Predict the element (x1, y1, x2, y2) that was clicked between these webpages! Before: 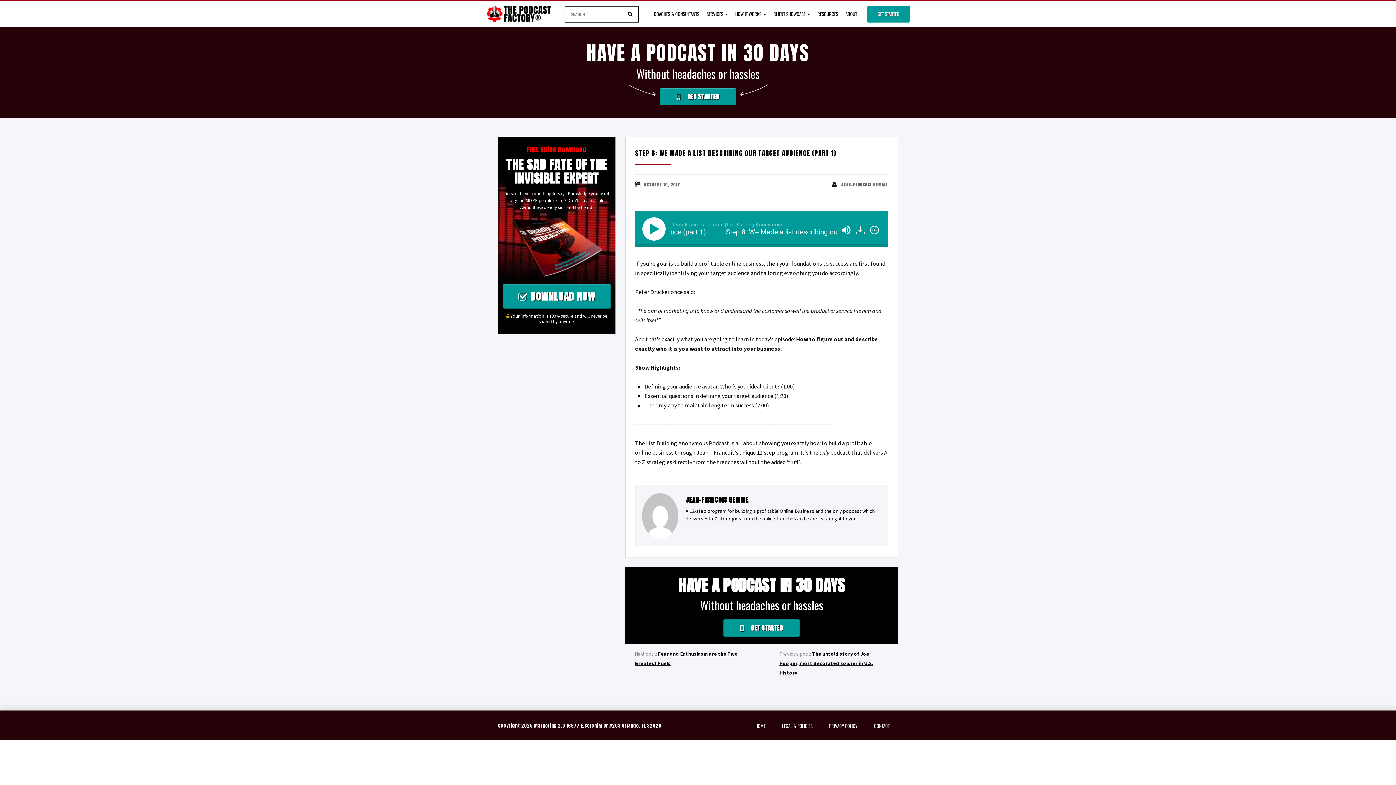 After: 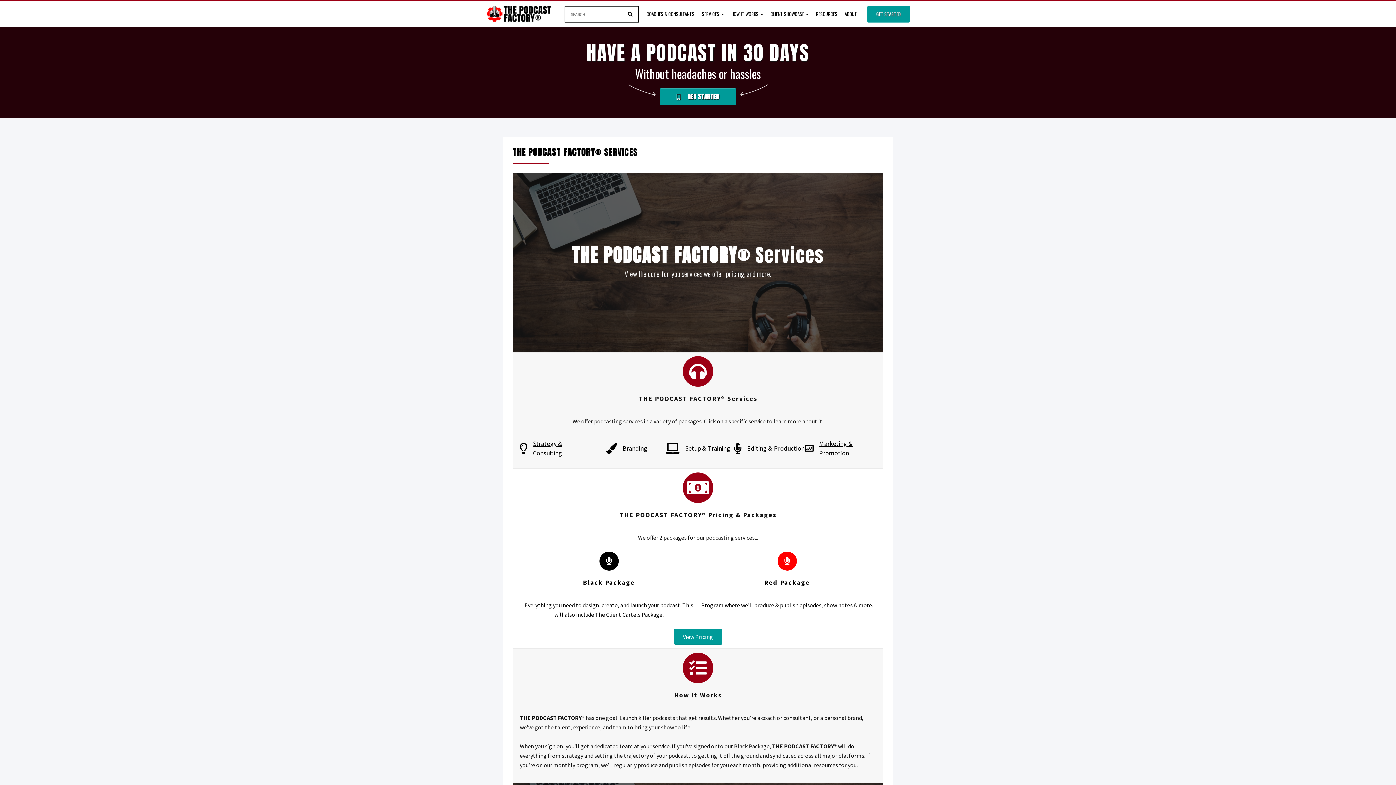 Action: label: SERVICES bbox: (703, 5, 731, 26)